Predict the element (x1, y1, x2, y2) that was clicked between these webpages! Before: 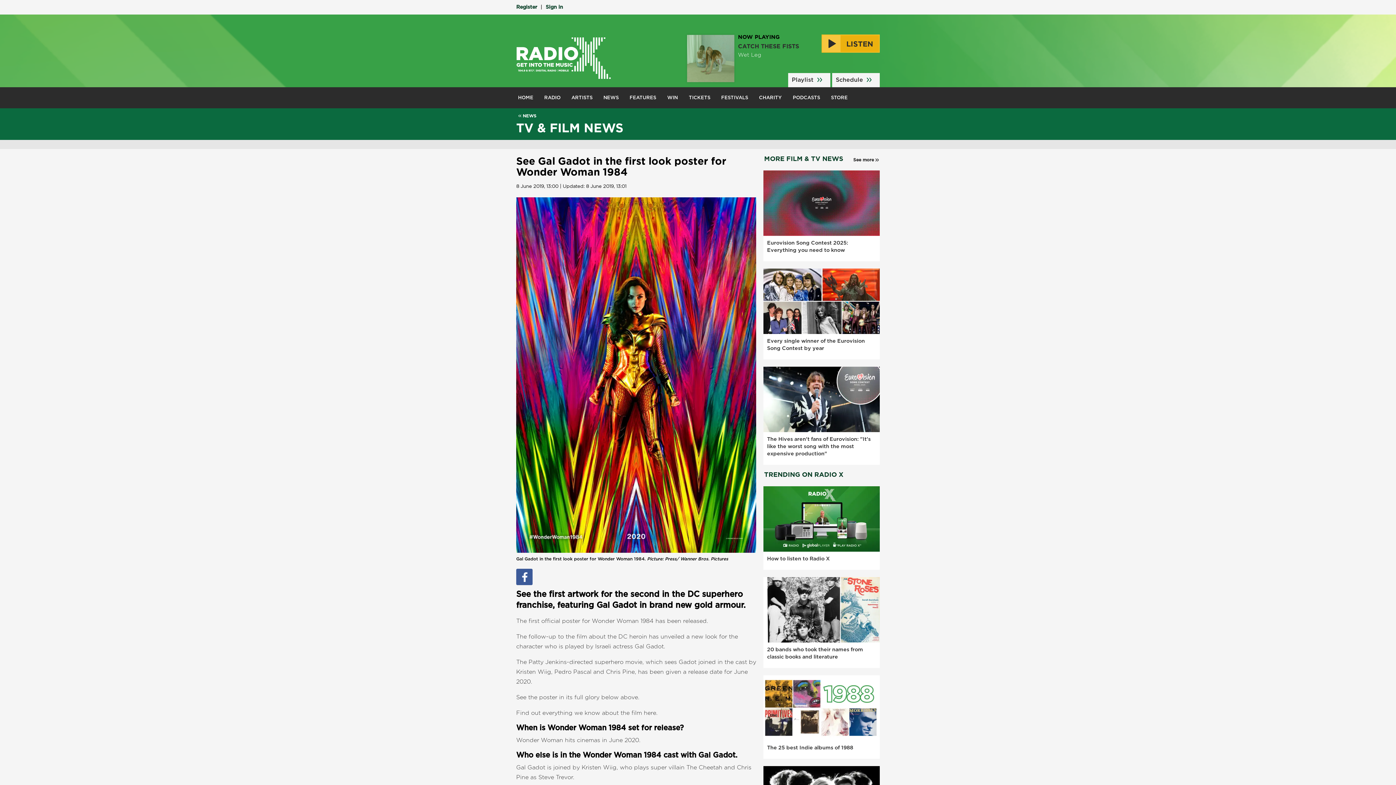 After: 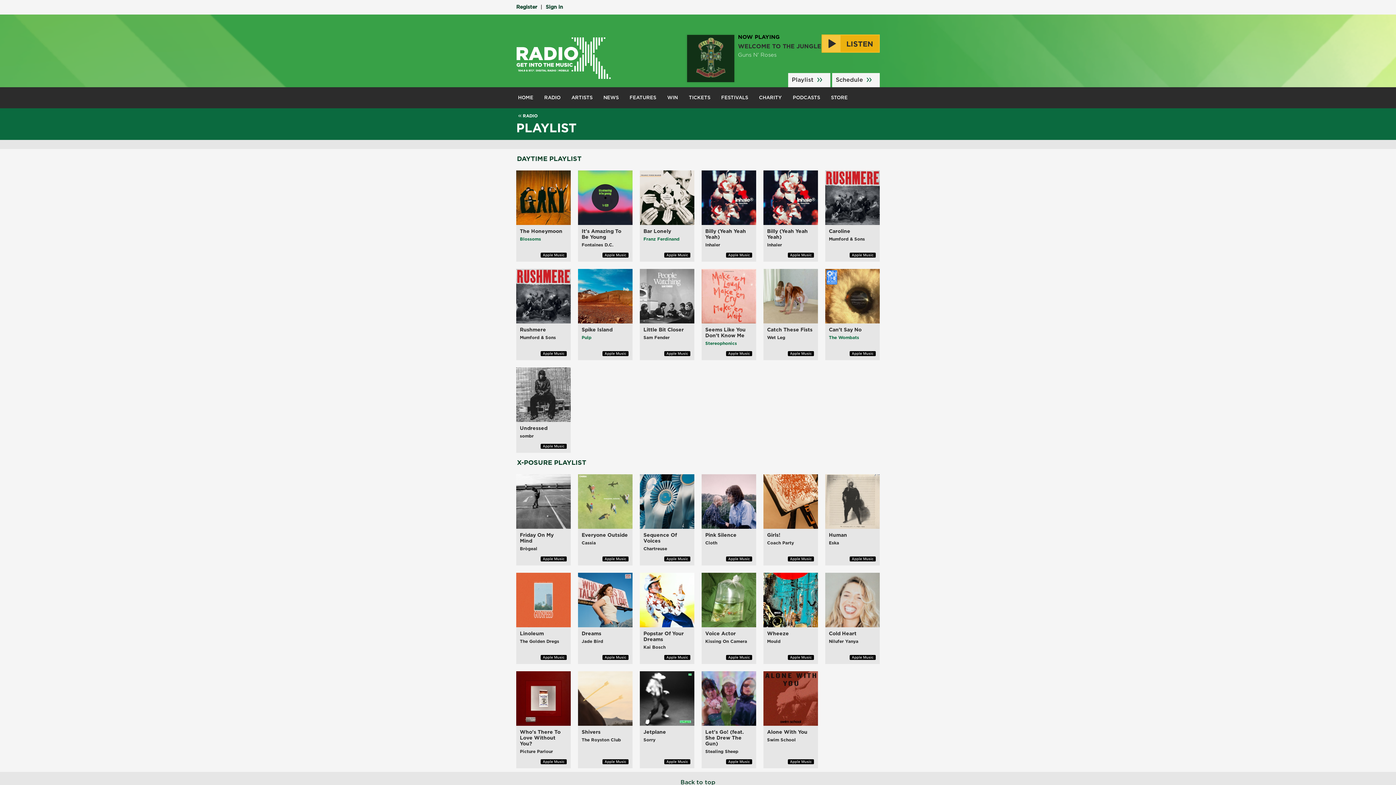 Action: label: Playlist bbox: (788, 73, 830, 87)